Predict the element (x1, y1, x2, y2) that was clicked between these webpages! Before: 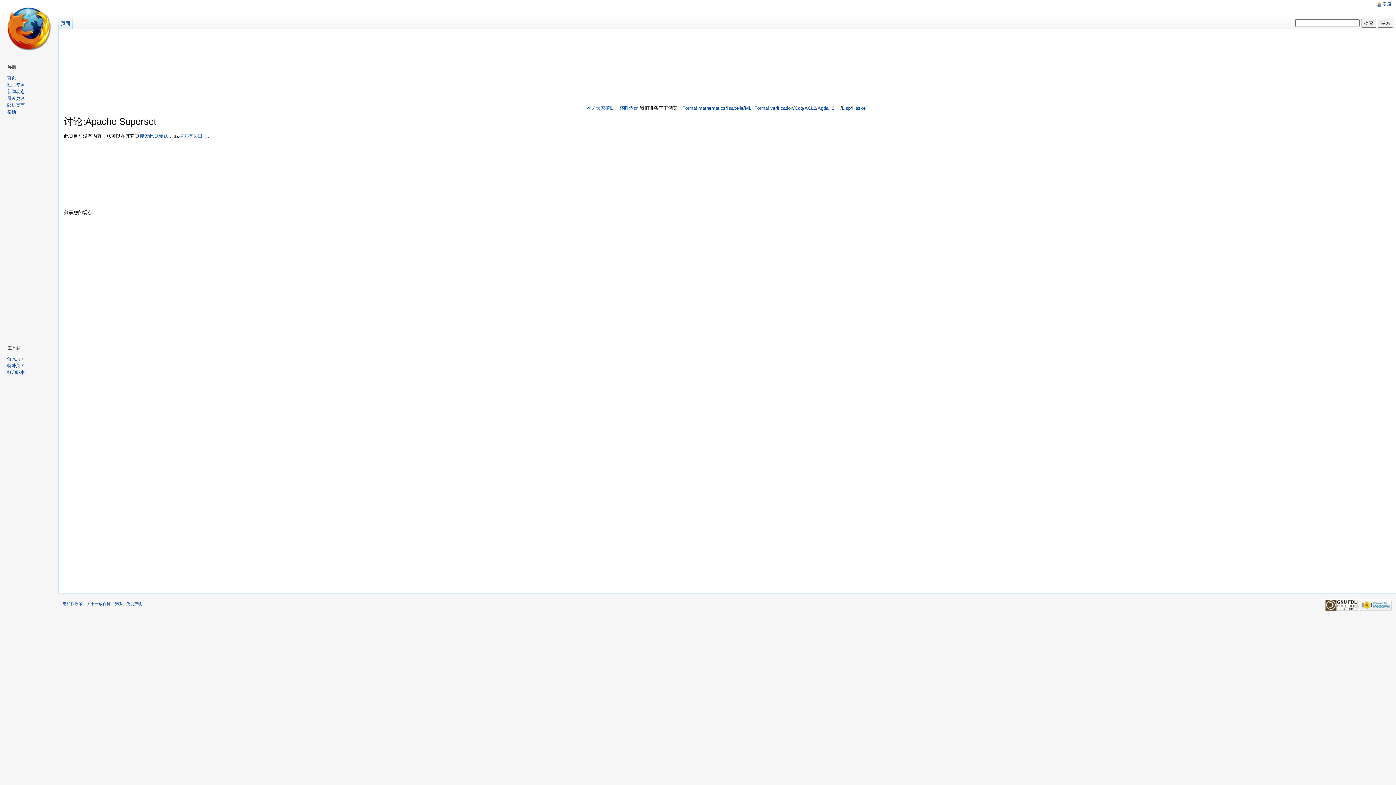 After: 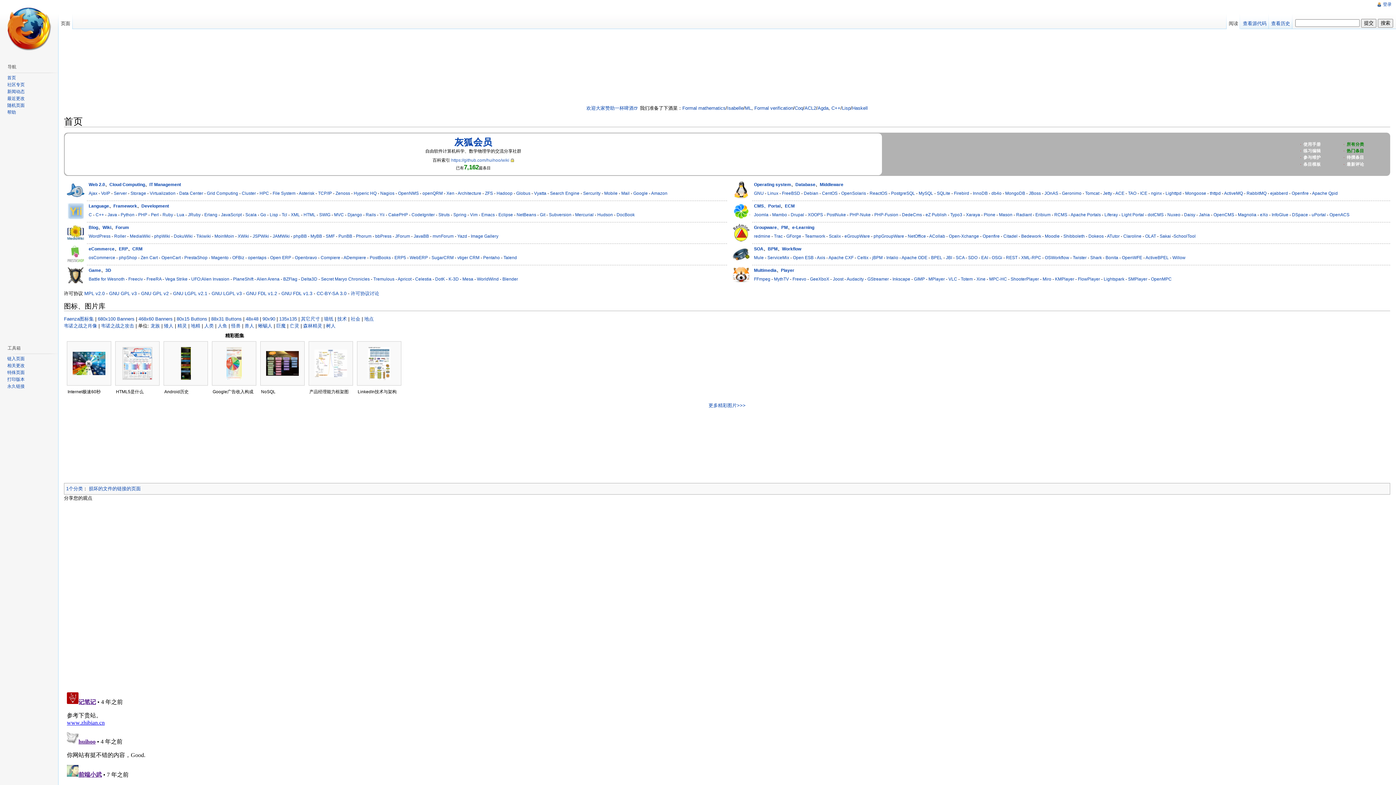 Action: bbox: (0, 0, 58, 58)